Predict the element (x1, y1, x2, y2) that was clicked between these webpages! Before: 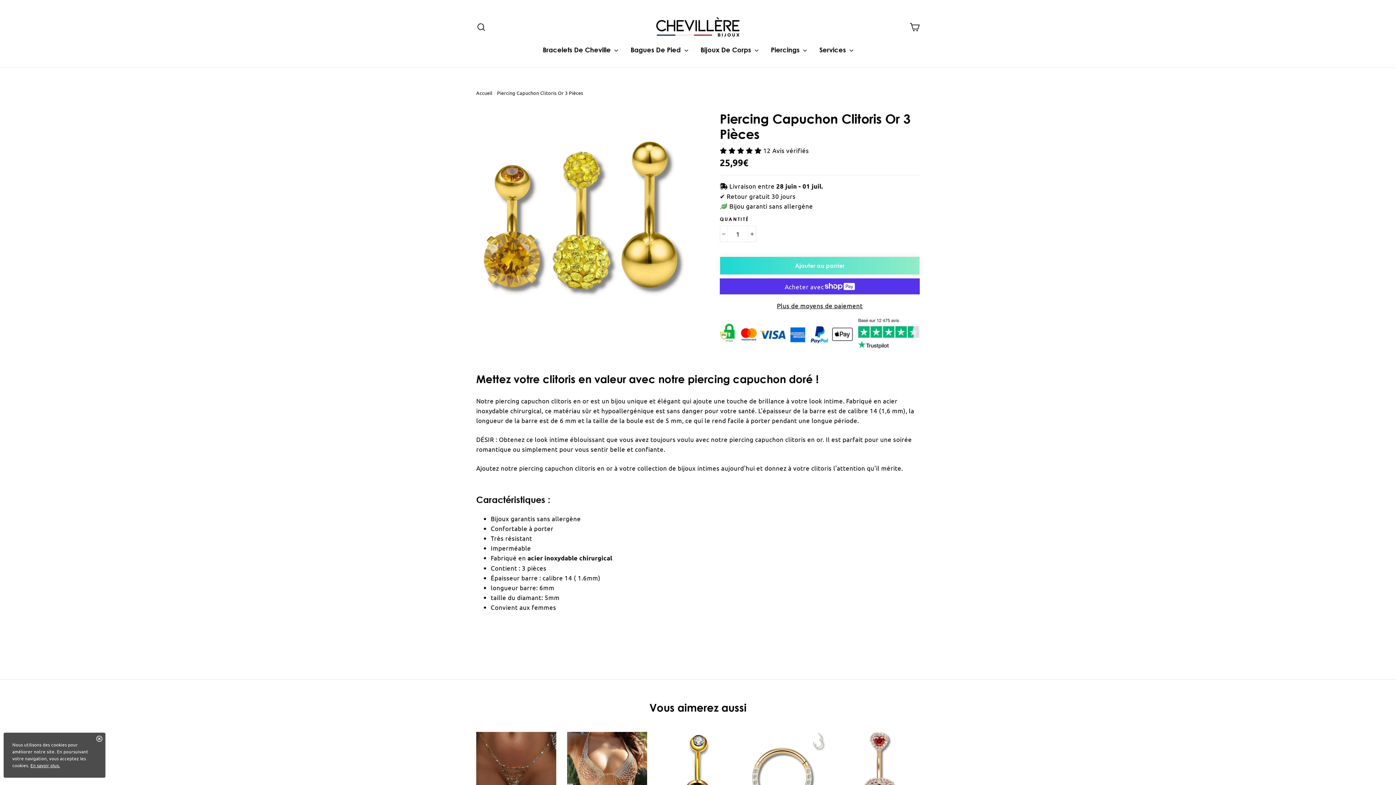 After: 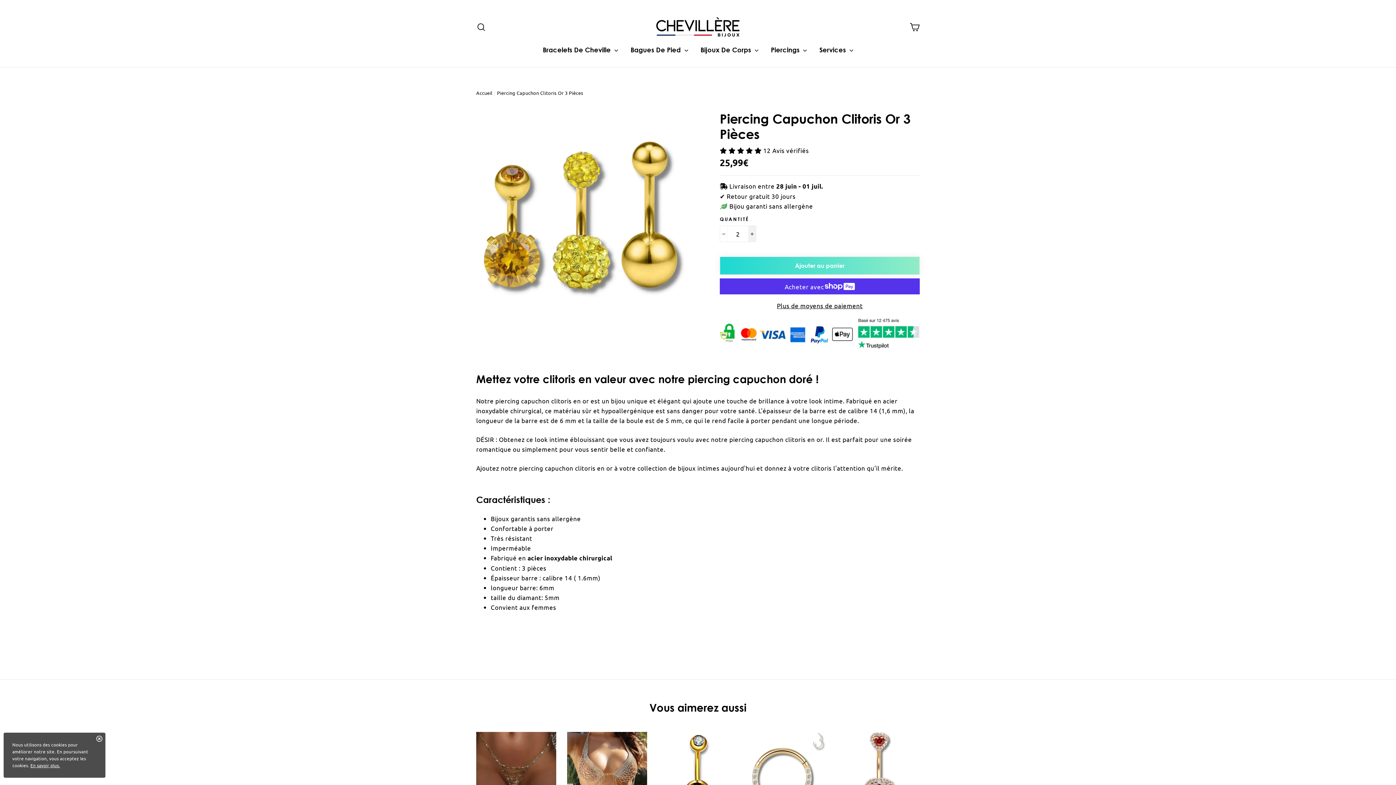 Action: bbox: (748, 226, 756, 241) label: Augmenter la quantité de l'article de un